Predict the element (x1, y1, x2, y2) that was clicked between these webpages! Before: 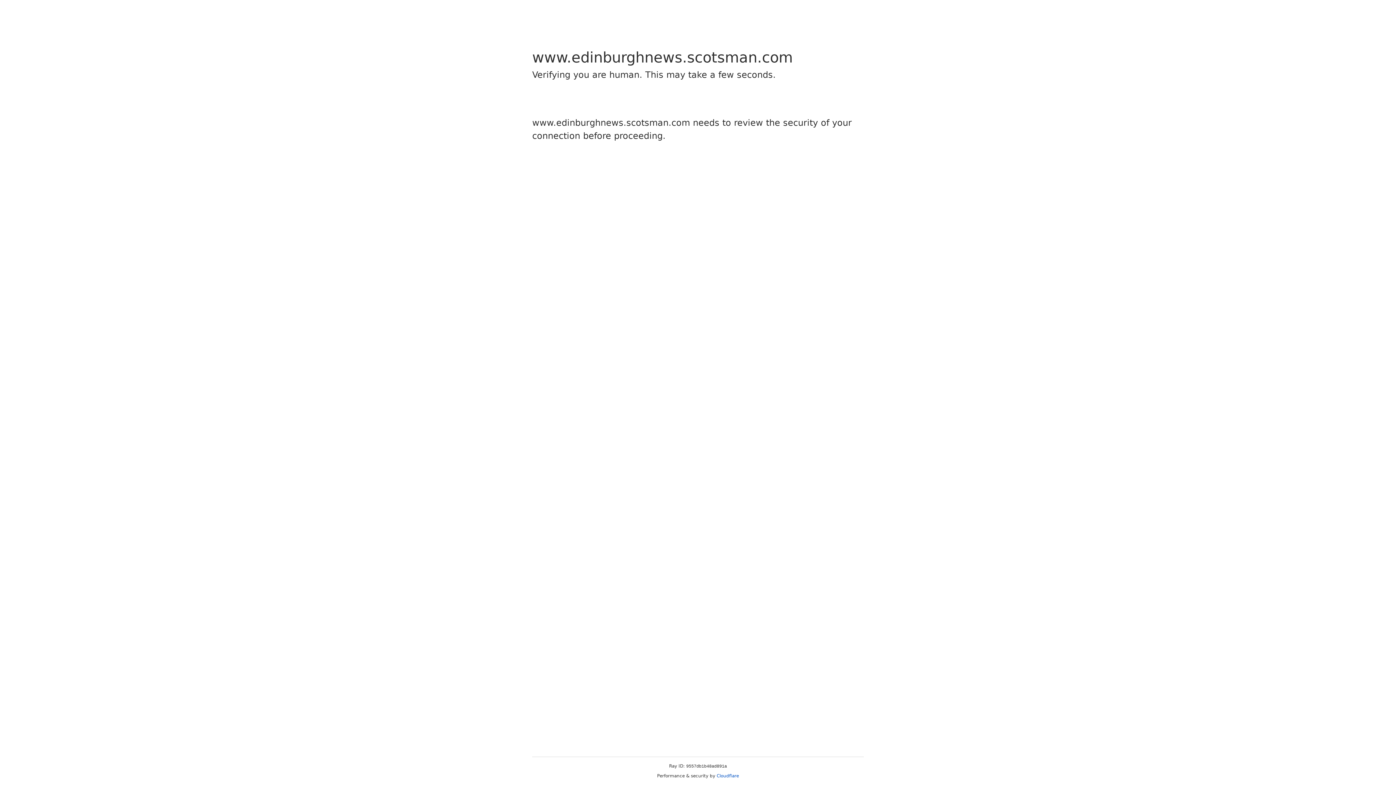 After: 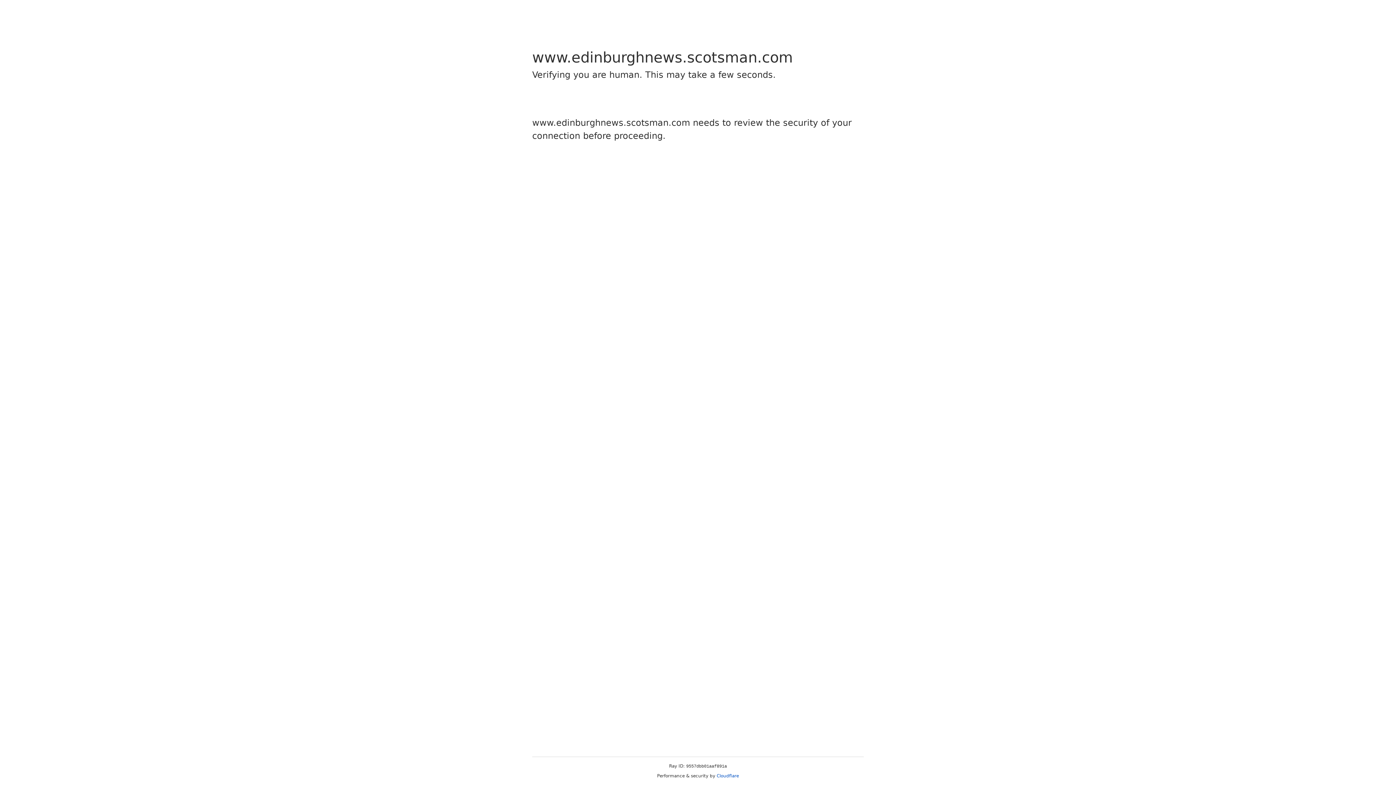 Action: bbox: (716, 773, 739, 778) label: Cloudflare